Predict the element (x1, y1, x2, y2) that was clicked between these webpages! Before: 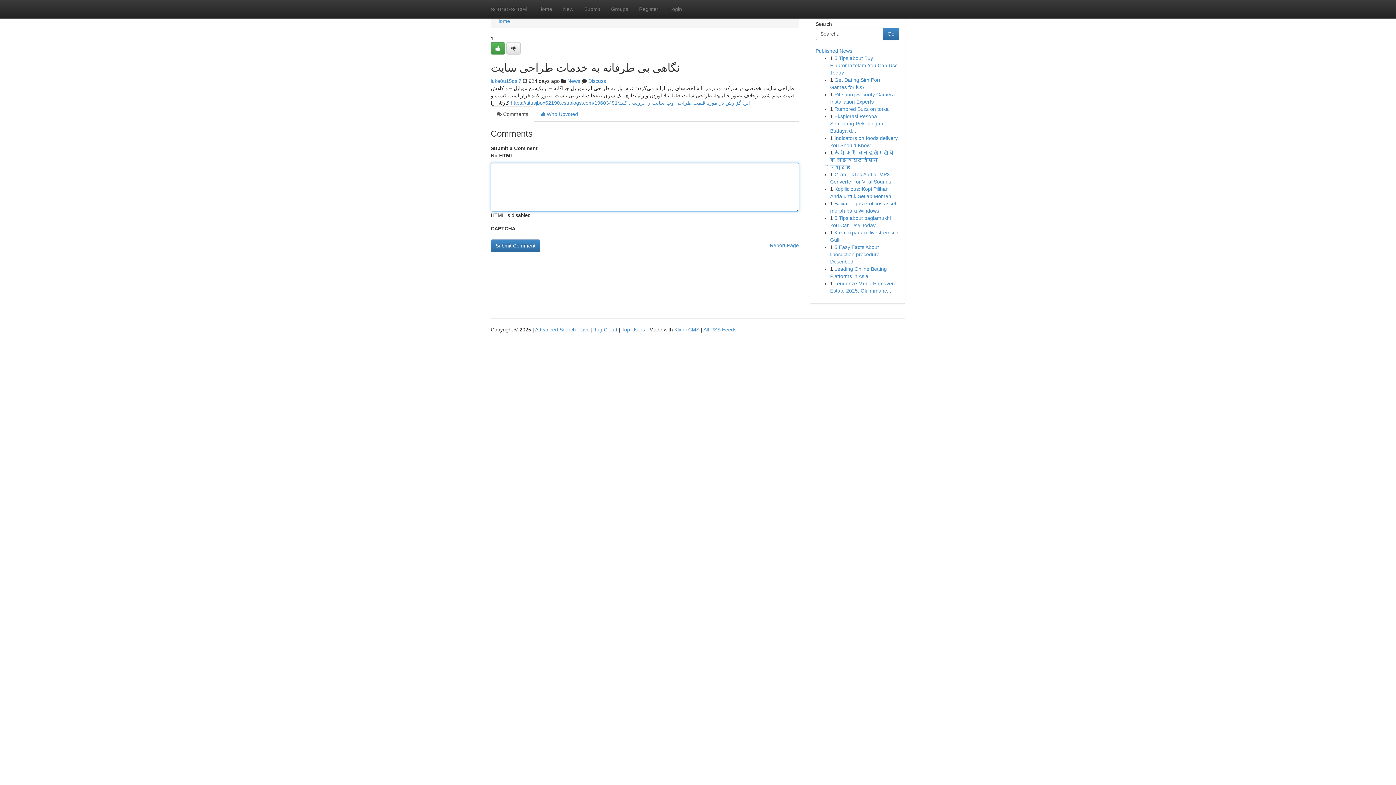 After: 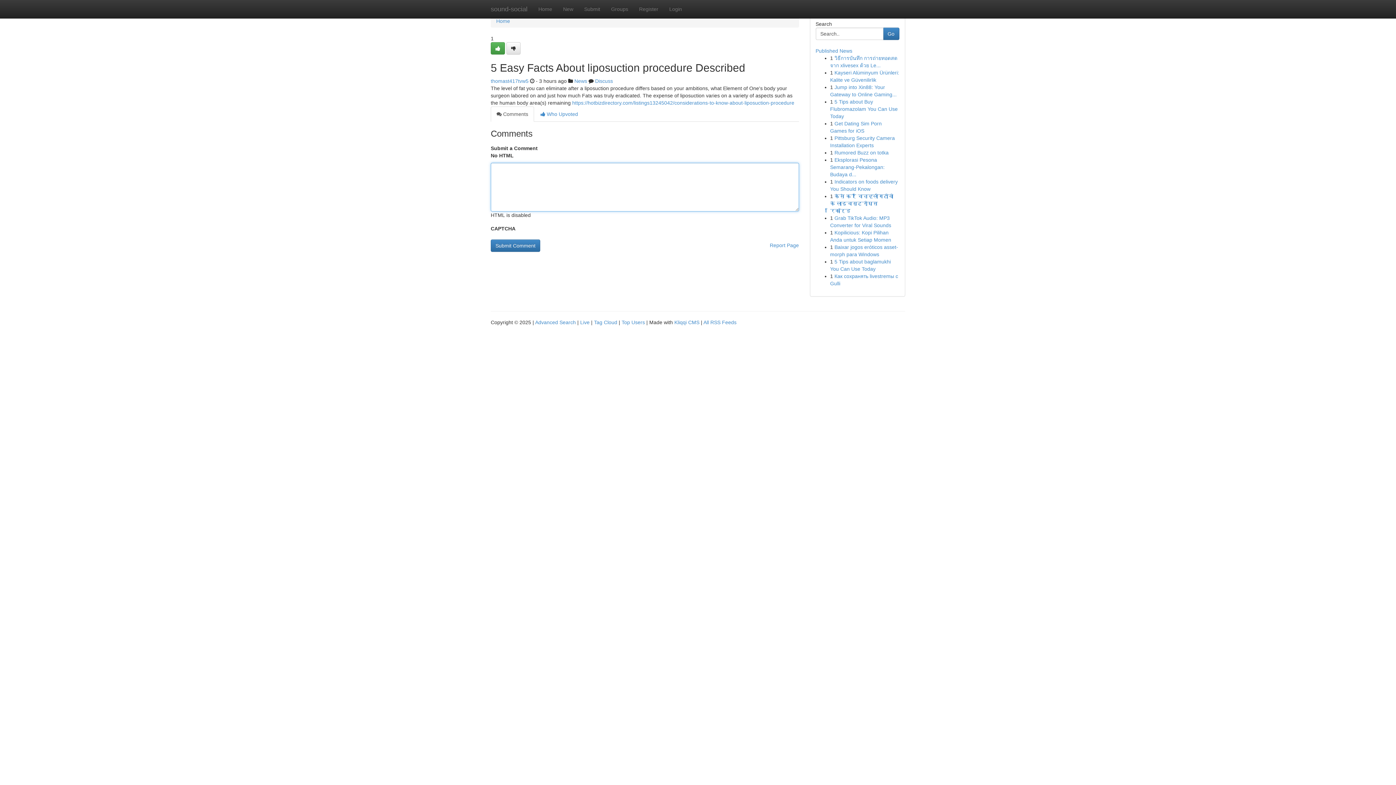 Action: bbox: (830, 244, 879, 264) label: 5 Easy Facts About liposuction procedure Described